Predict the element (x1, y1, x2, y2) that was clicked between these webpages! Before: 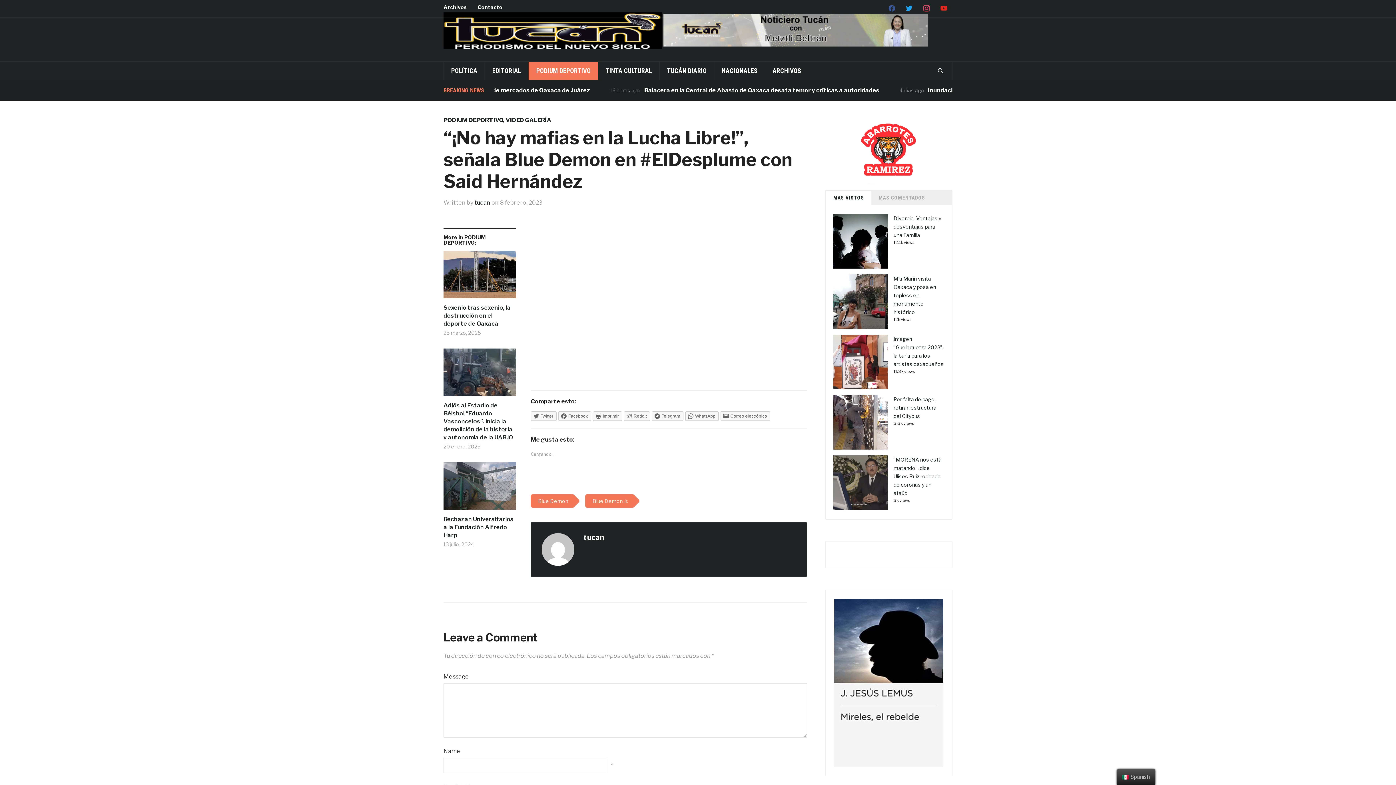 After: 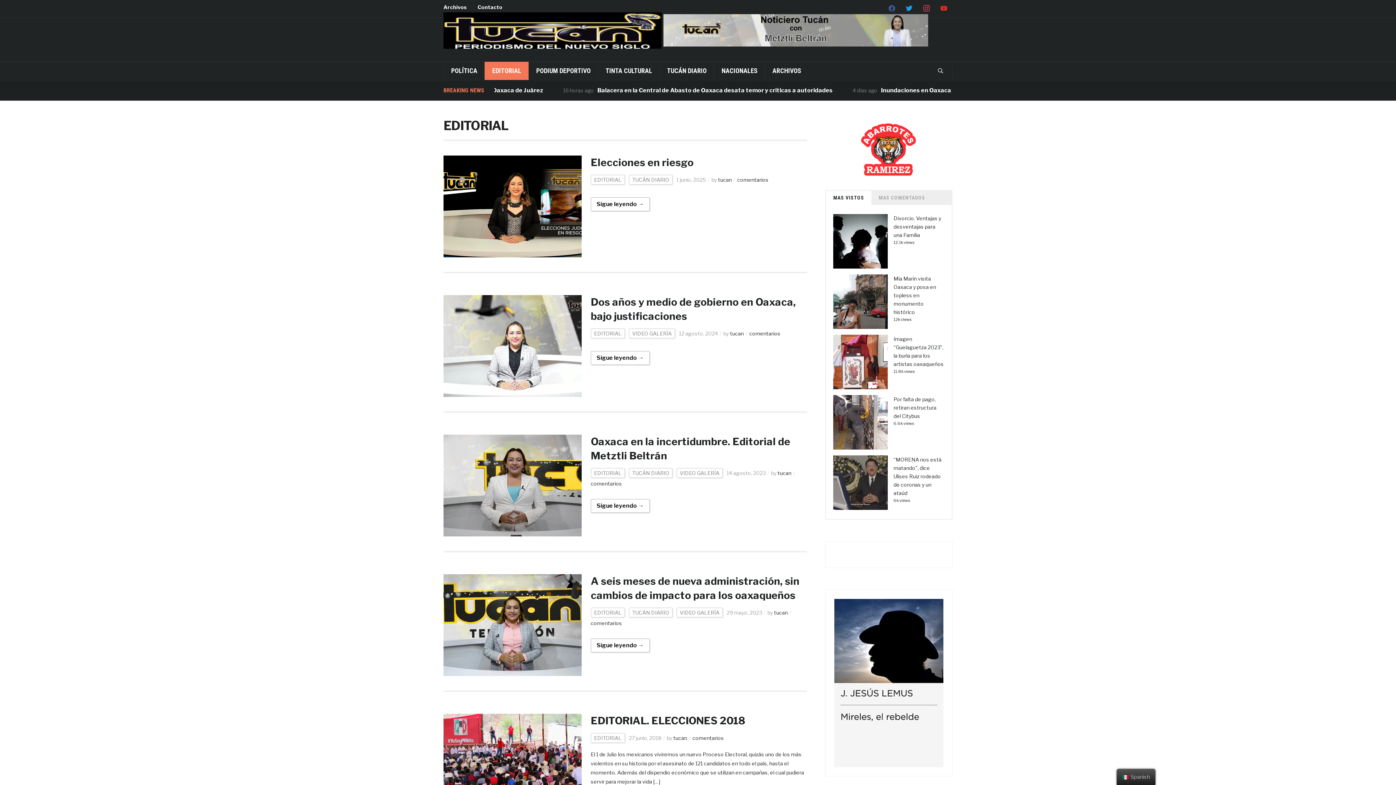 Action: bbox: (484, 61, 528, 79) label: EDITORIAL